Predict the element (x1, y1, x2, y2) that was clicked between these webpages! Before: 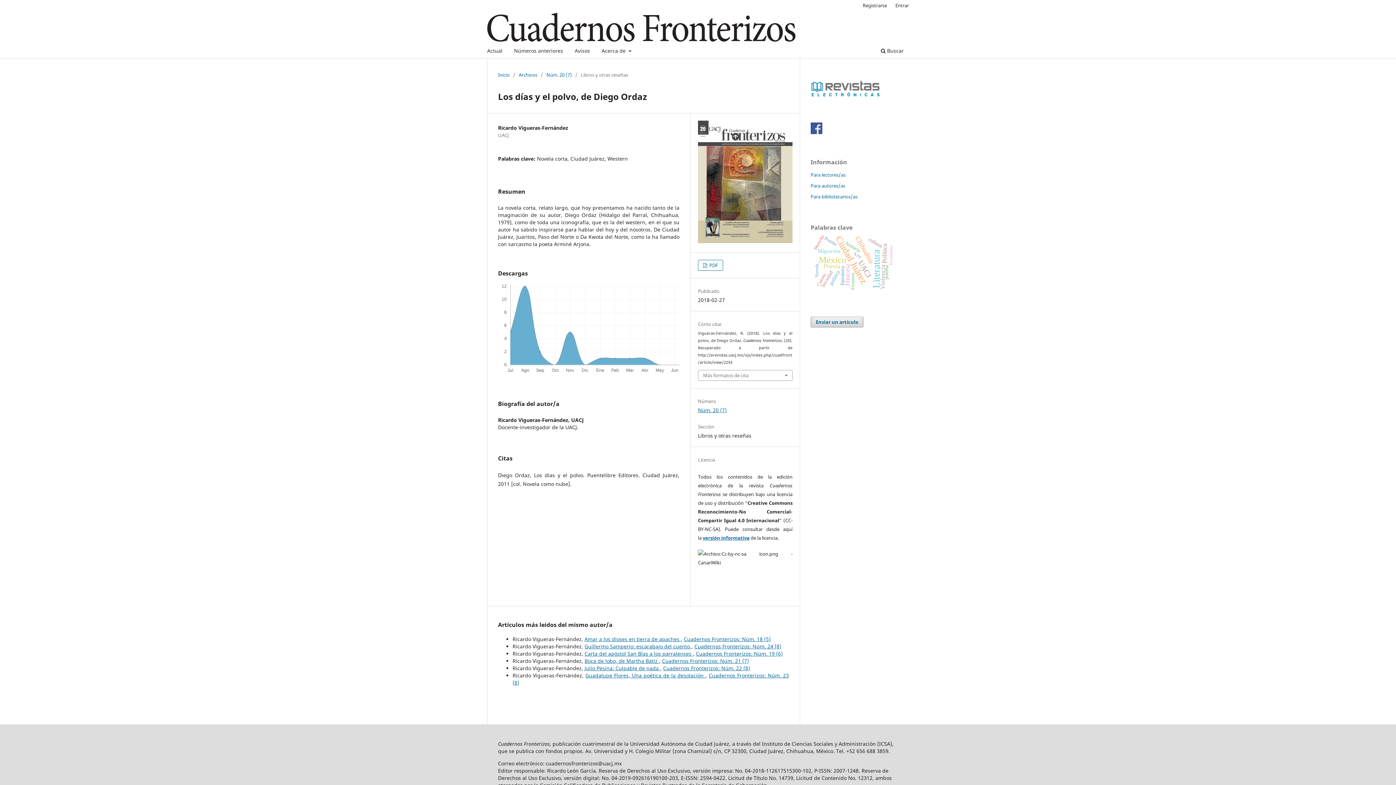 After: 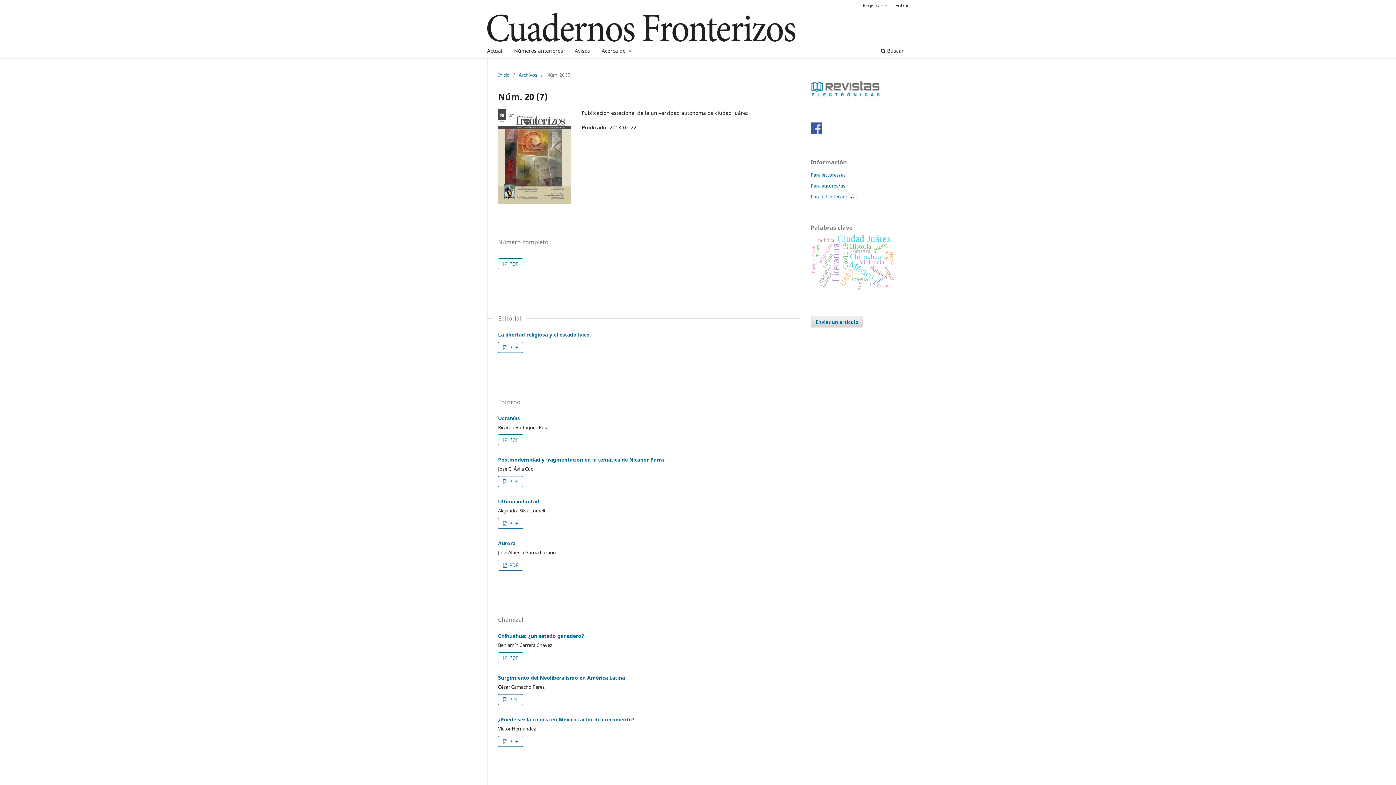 Action: label: Núm. 20 (7) bbox: (698, 406, 726, 413)